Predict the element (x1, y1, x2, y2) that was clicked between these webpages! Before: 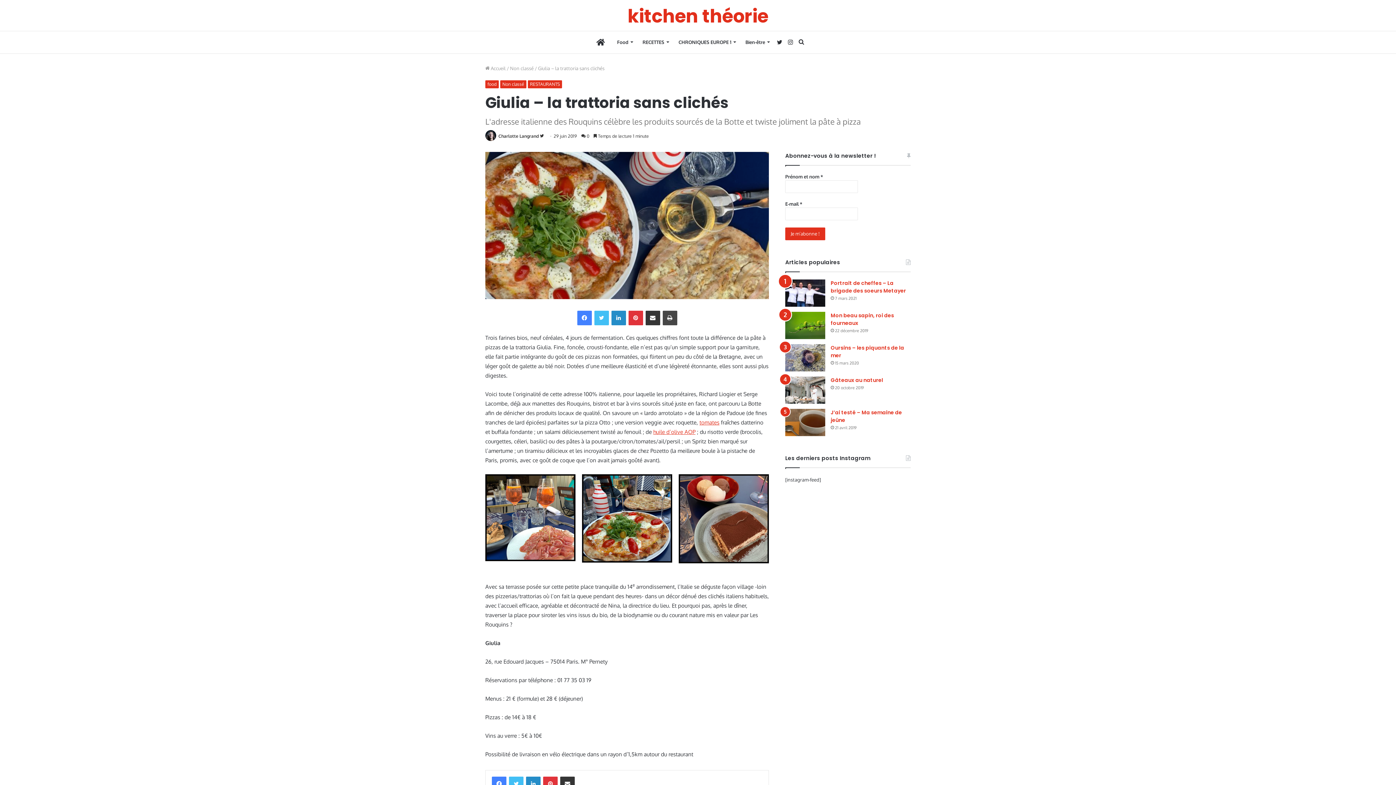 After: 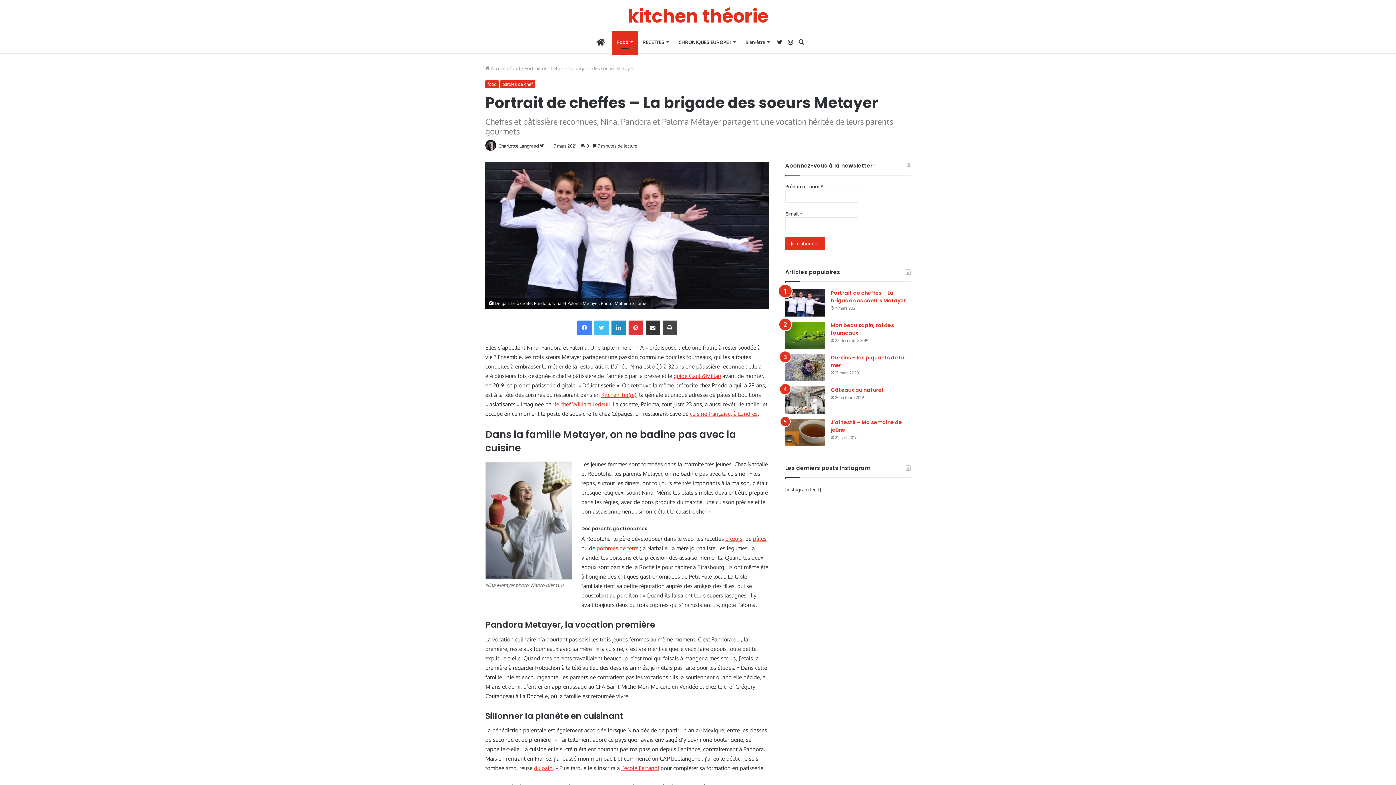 Action: label: Portrait de cheffes – La brigade des soeurs Metayer bbox: (830, 279, 906, 294)